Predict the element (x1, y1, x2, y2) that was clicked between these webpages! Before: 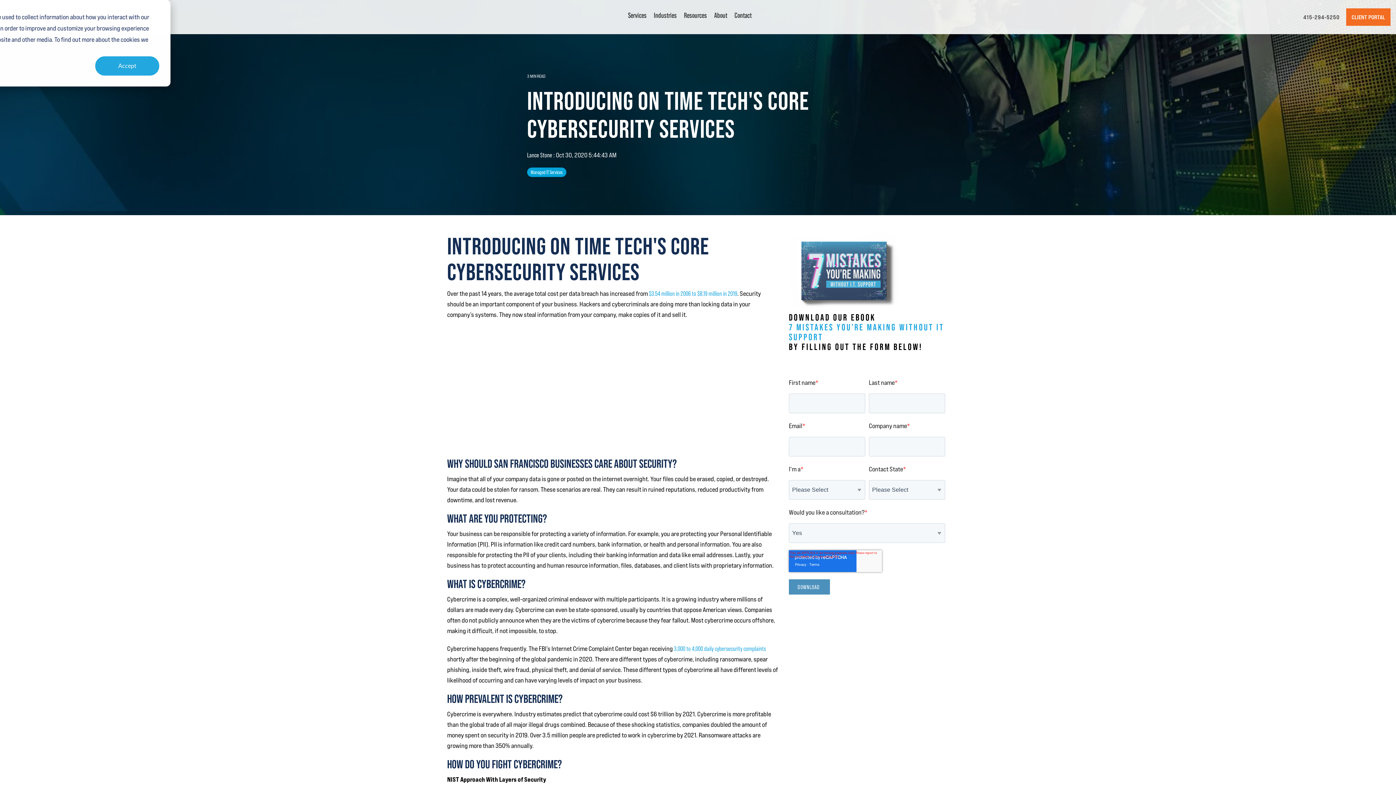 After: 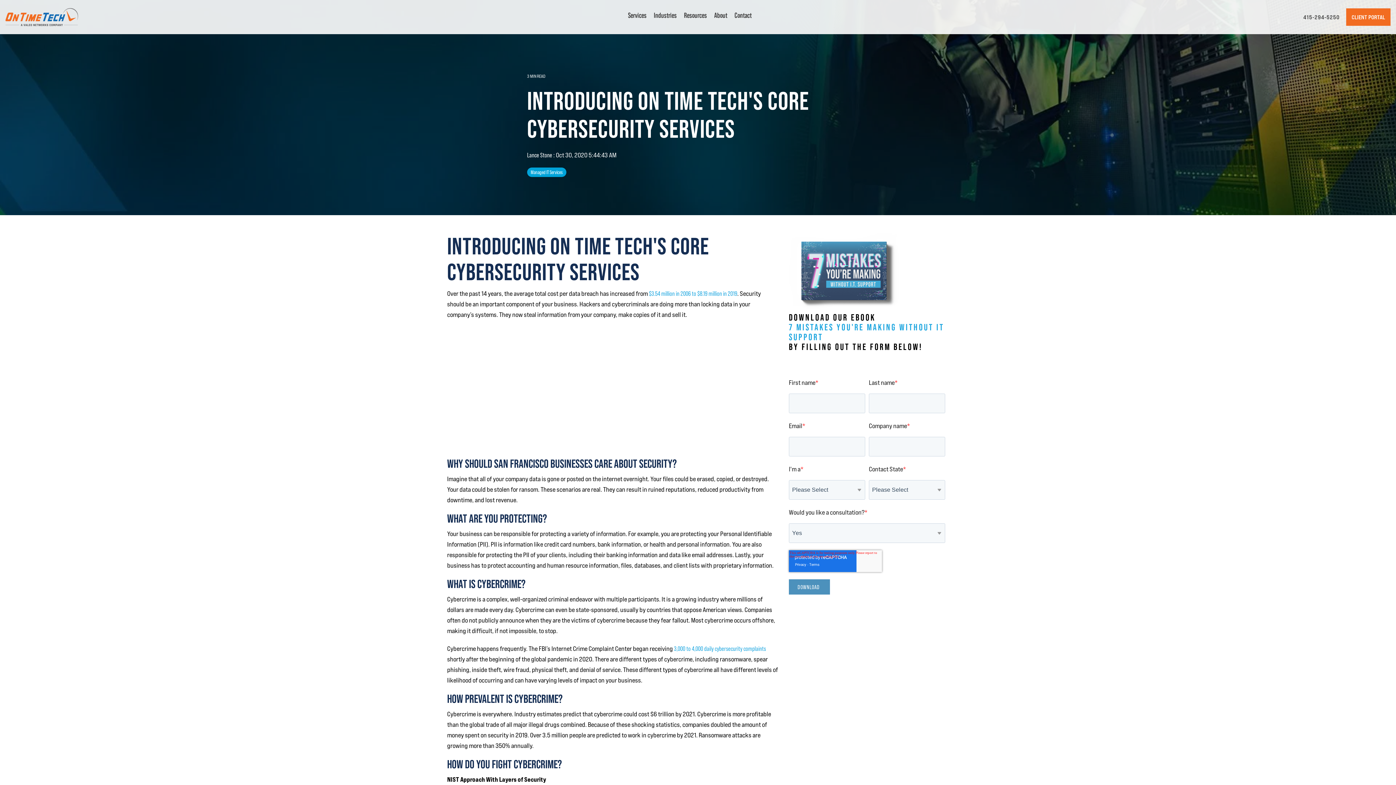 Action: bbox: (95, 56, 159, 75) label: Accept